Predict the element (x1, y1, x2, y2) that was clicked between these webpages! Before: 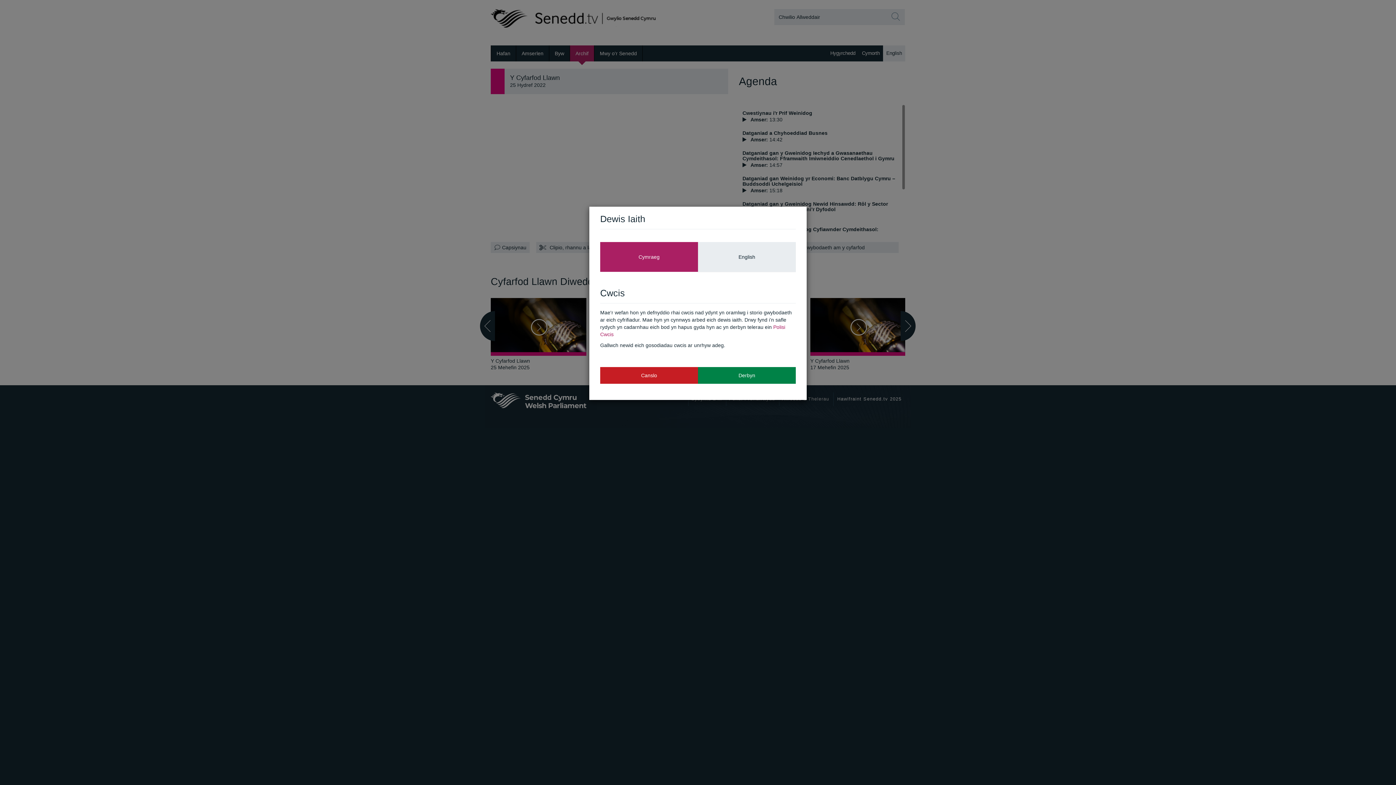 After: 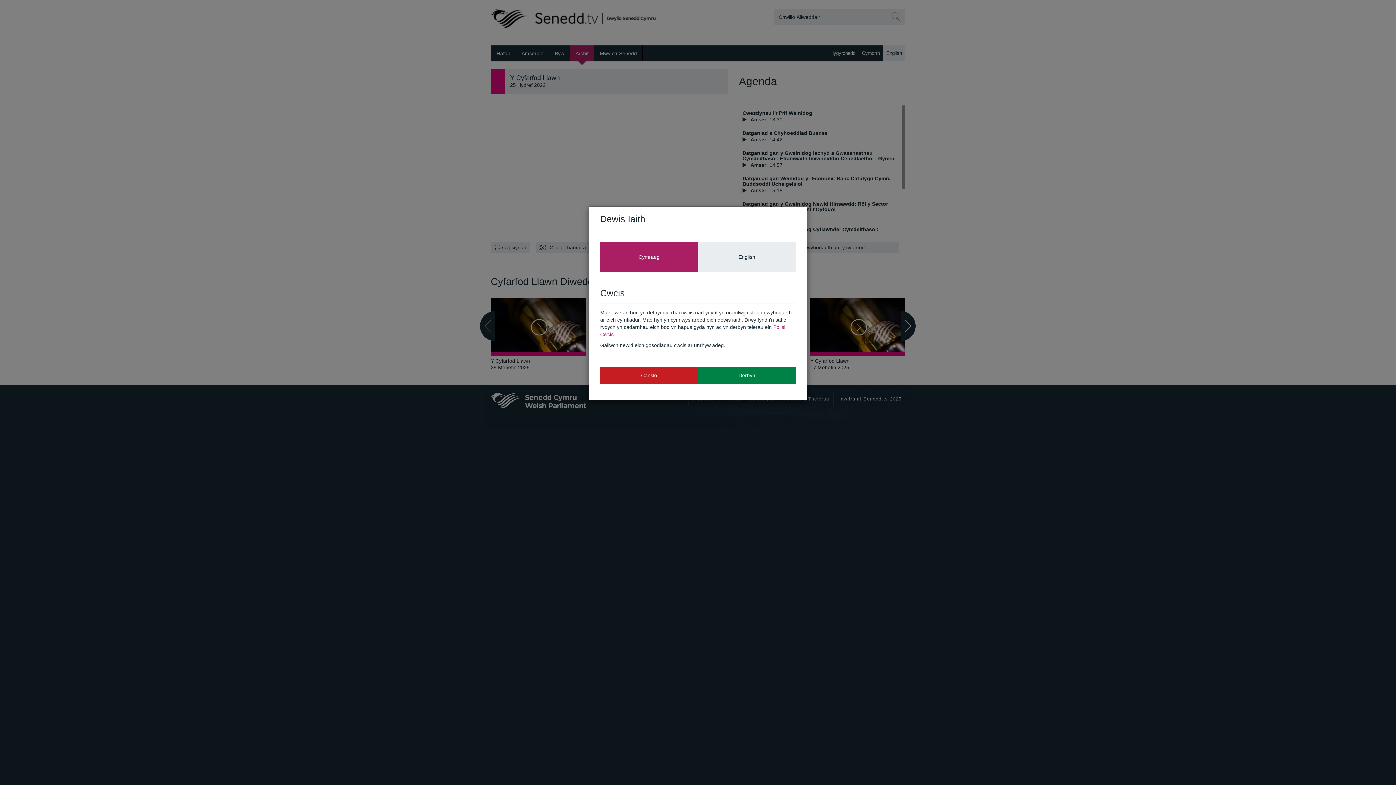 Action: bbox: (600, 367, 698, 383) label: Canslo